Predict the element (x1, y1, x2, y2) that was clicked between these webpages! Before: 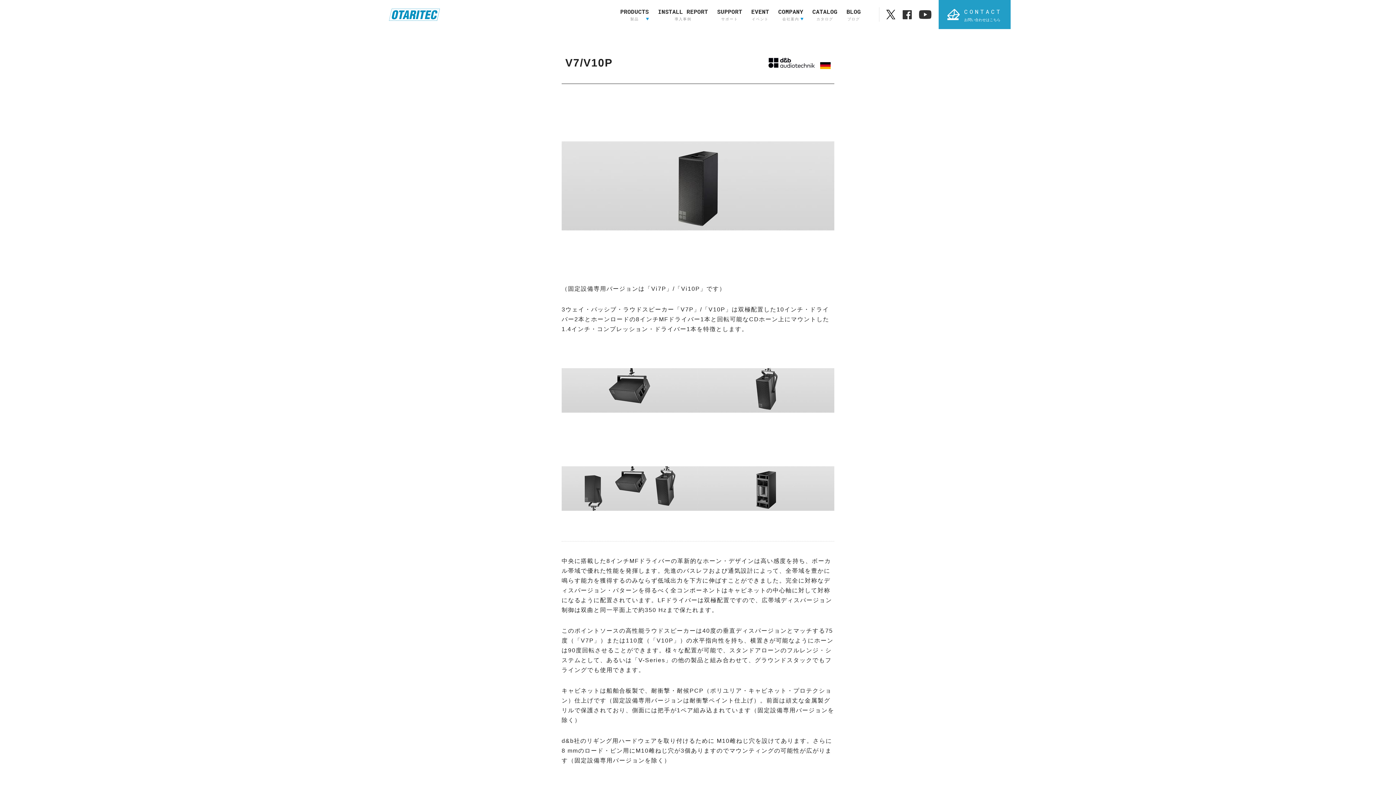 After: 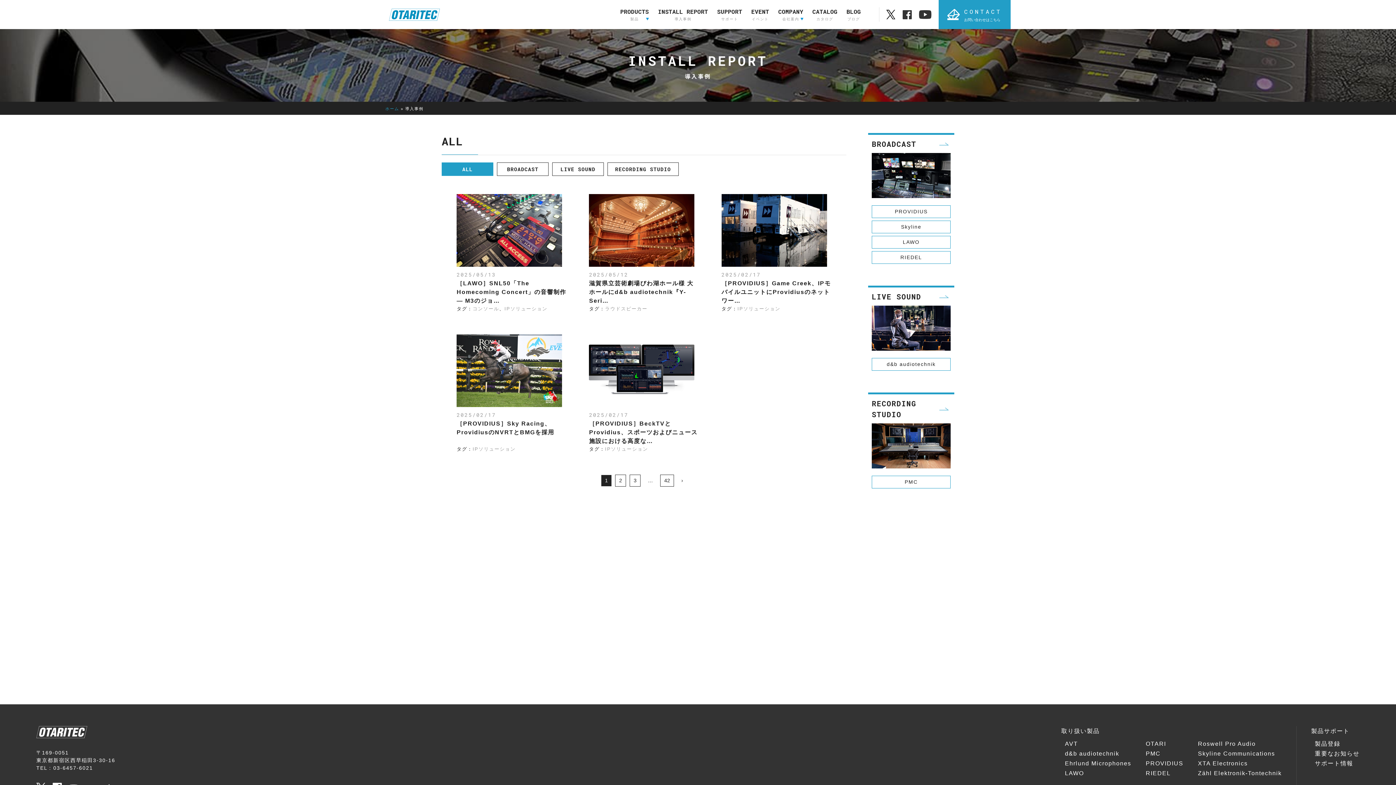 Action: label: INSTALL REPORT
導入事例 bbox: (658, 7, 708, 21)